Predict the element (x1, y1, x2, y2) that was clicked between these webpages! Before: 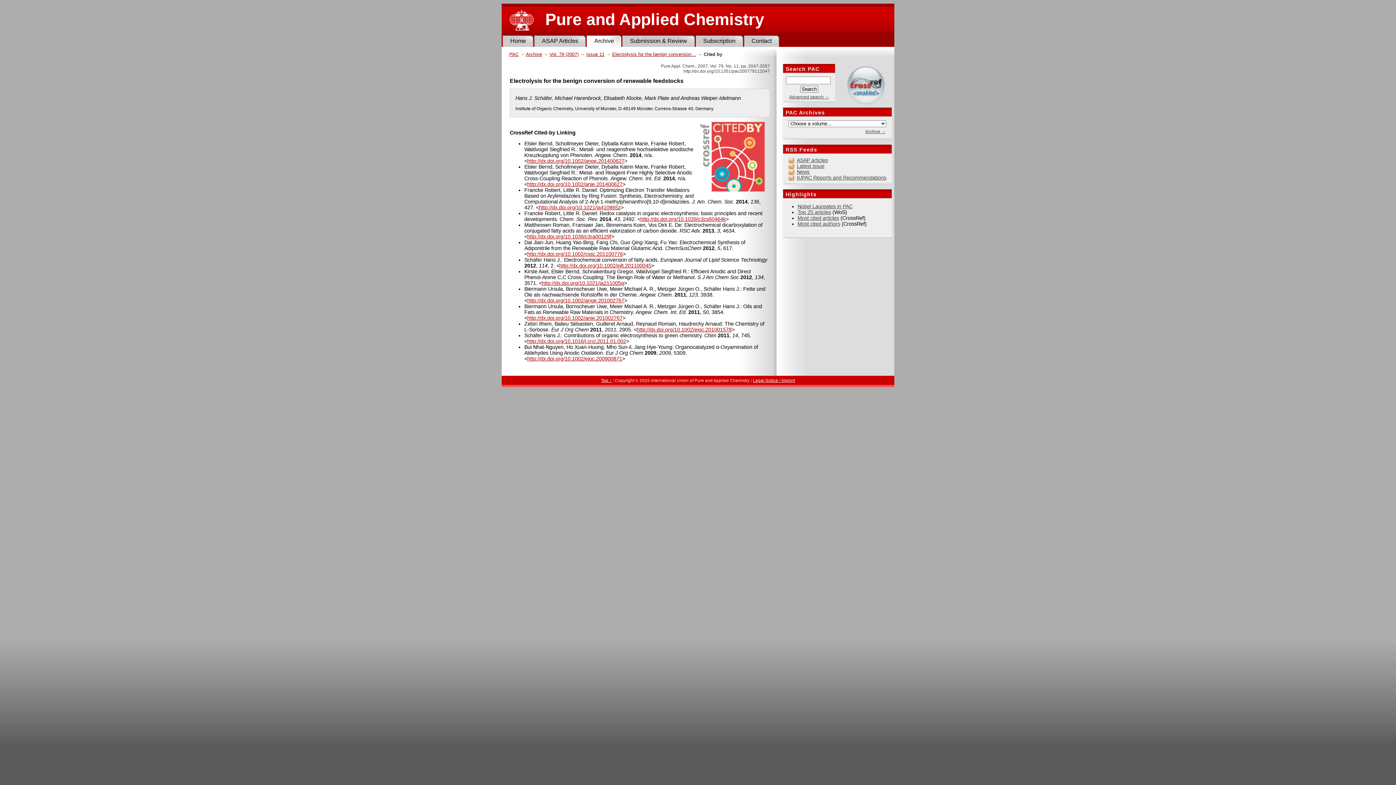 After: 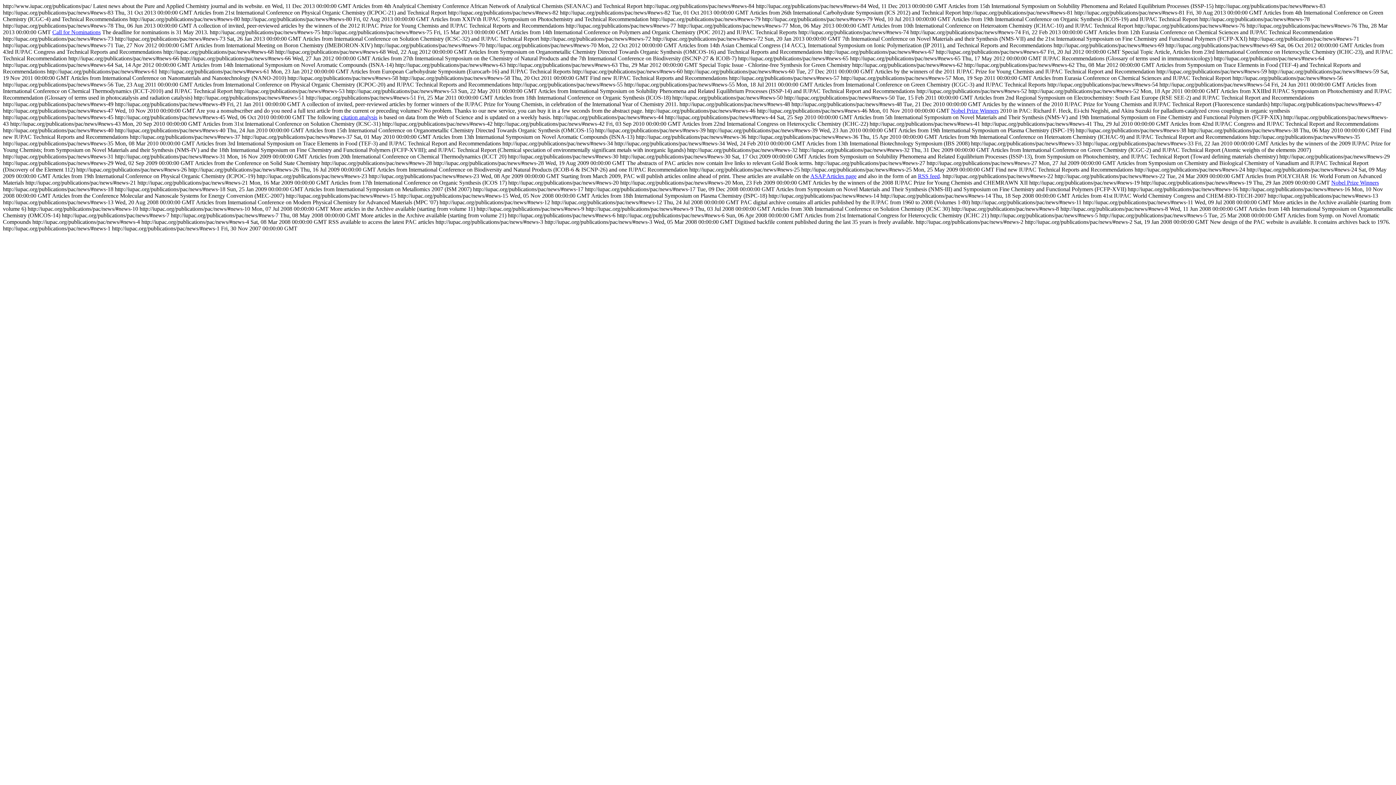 Action: bbox: (788, 169, 891, 175) label: News